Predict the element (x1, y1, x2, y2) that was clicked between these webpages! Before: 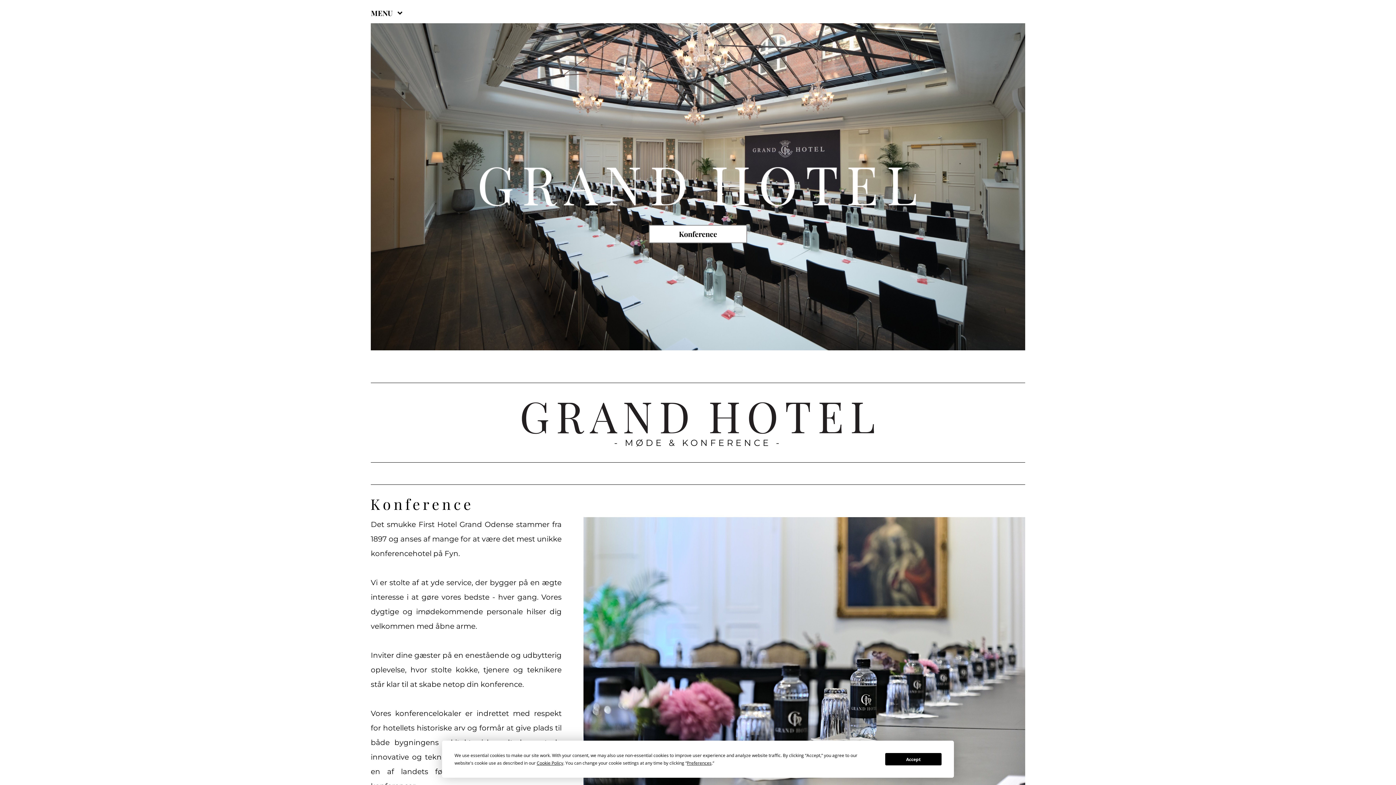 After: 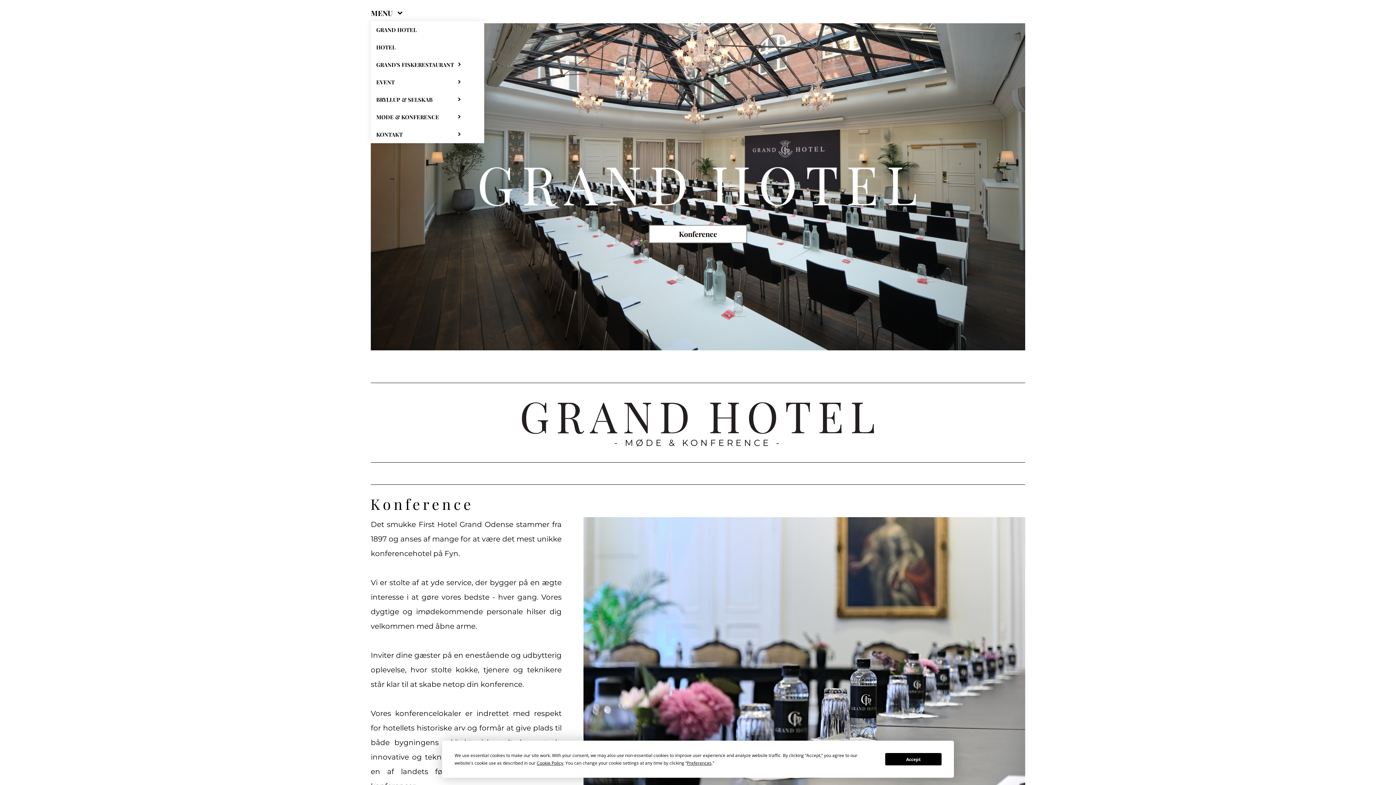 Action: bbox: (370, 5, 404, 21) label: MENU